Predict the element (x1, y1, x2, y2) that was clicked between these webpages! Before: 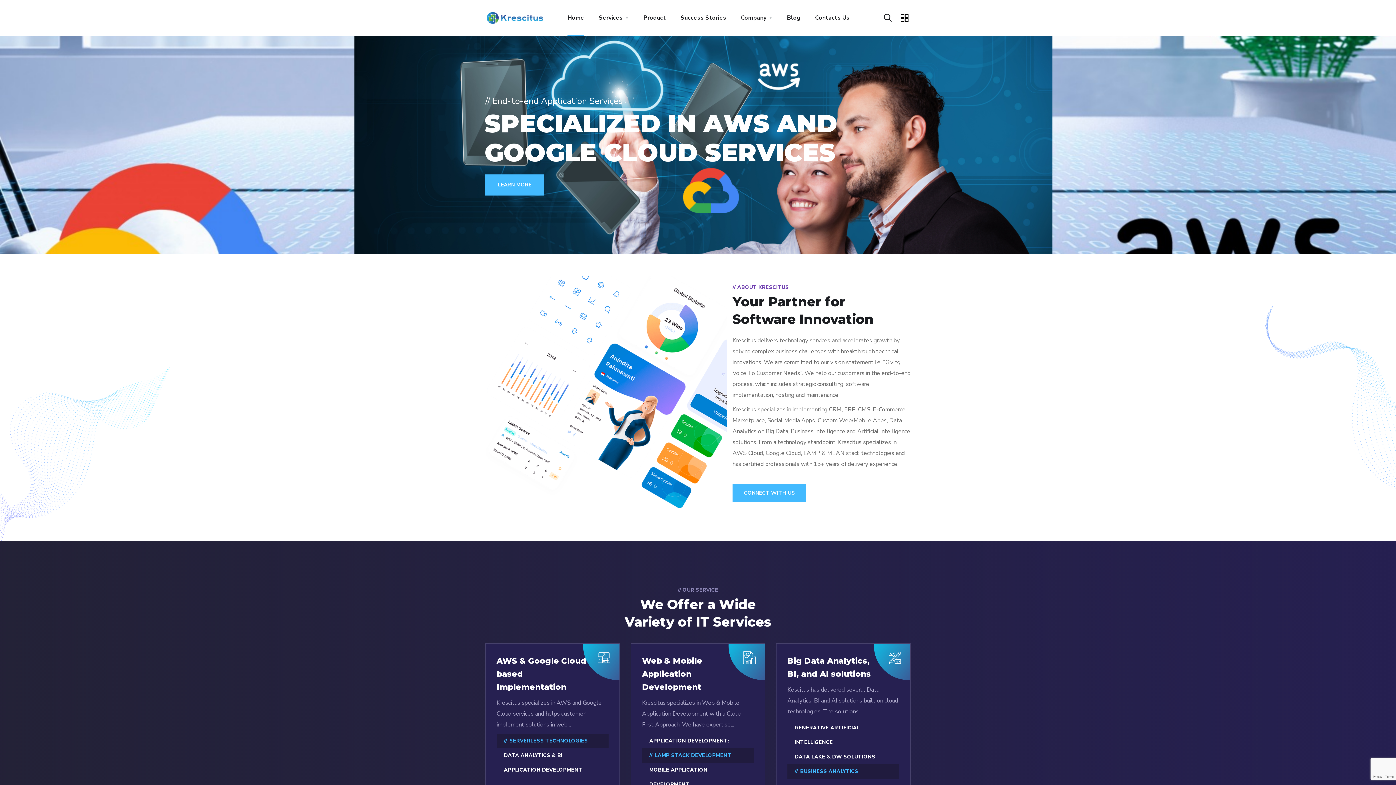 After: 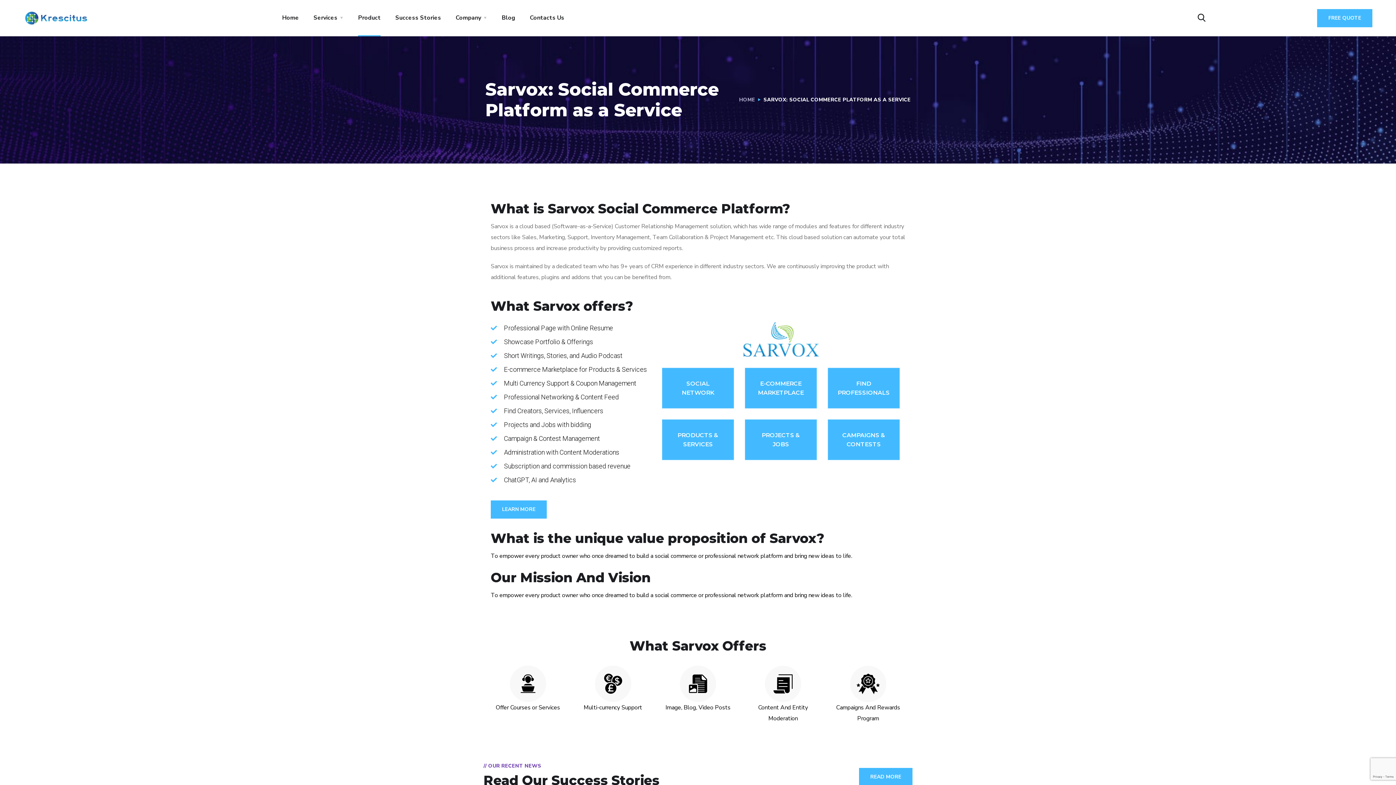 Action: bbox: (643, 0, 666, 36) label: Product